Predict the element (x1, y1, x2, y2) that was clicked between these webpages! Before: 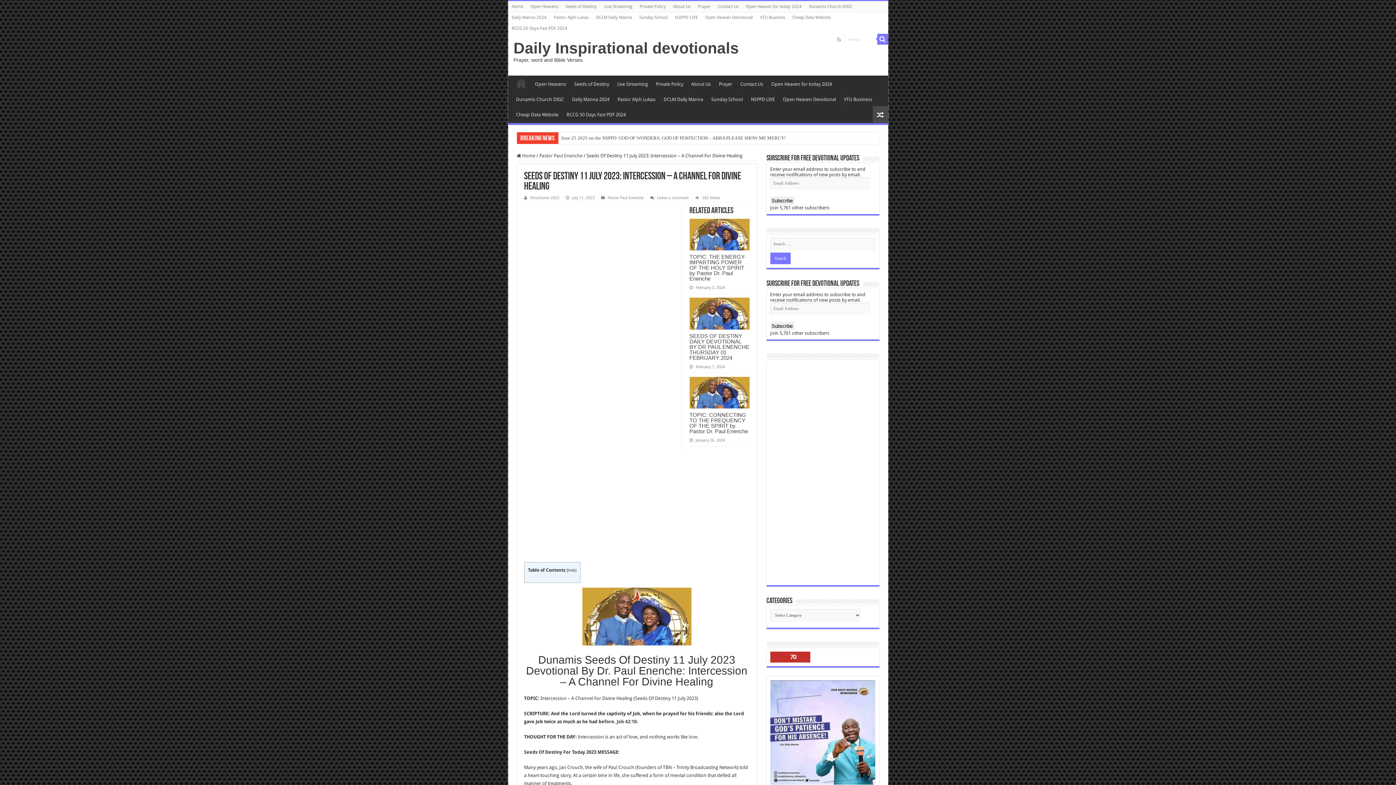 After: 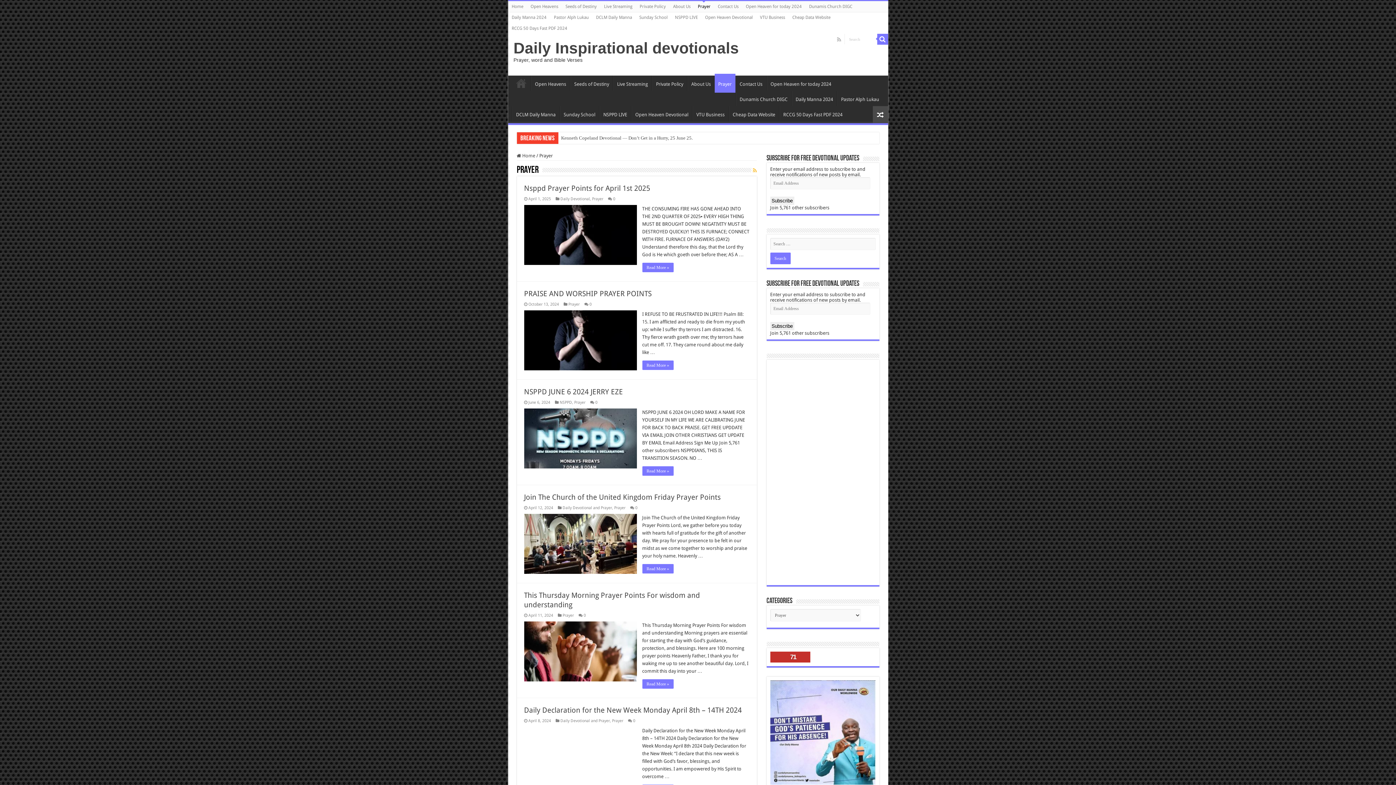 Action: bbox: (694, 1, 714, 12) label: Prayer